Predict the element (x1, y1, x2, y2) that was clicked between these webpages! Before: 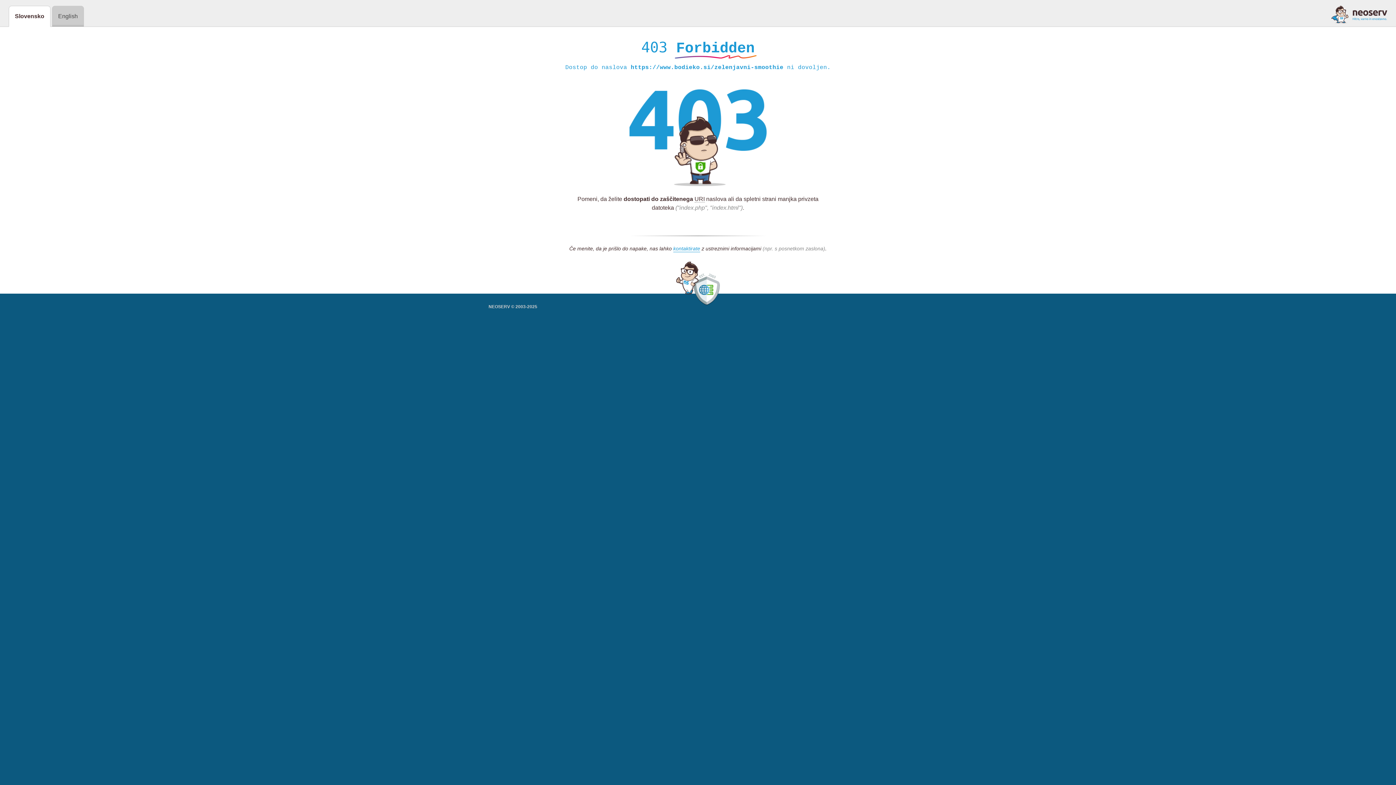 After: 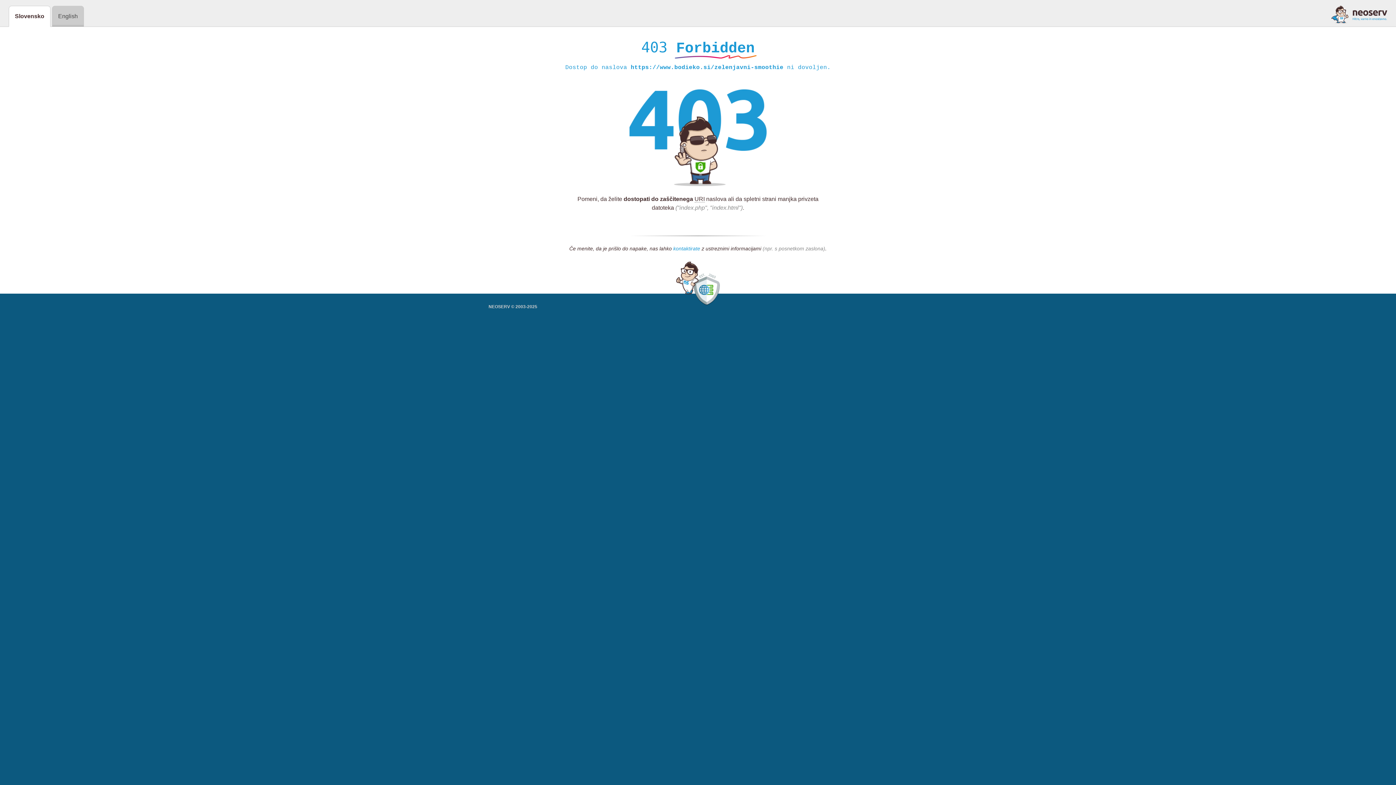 Action: label: kontaktirate bbox: (673, 245, 700, 252)